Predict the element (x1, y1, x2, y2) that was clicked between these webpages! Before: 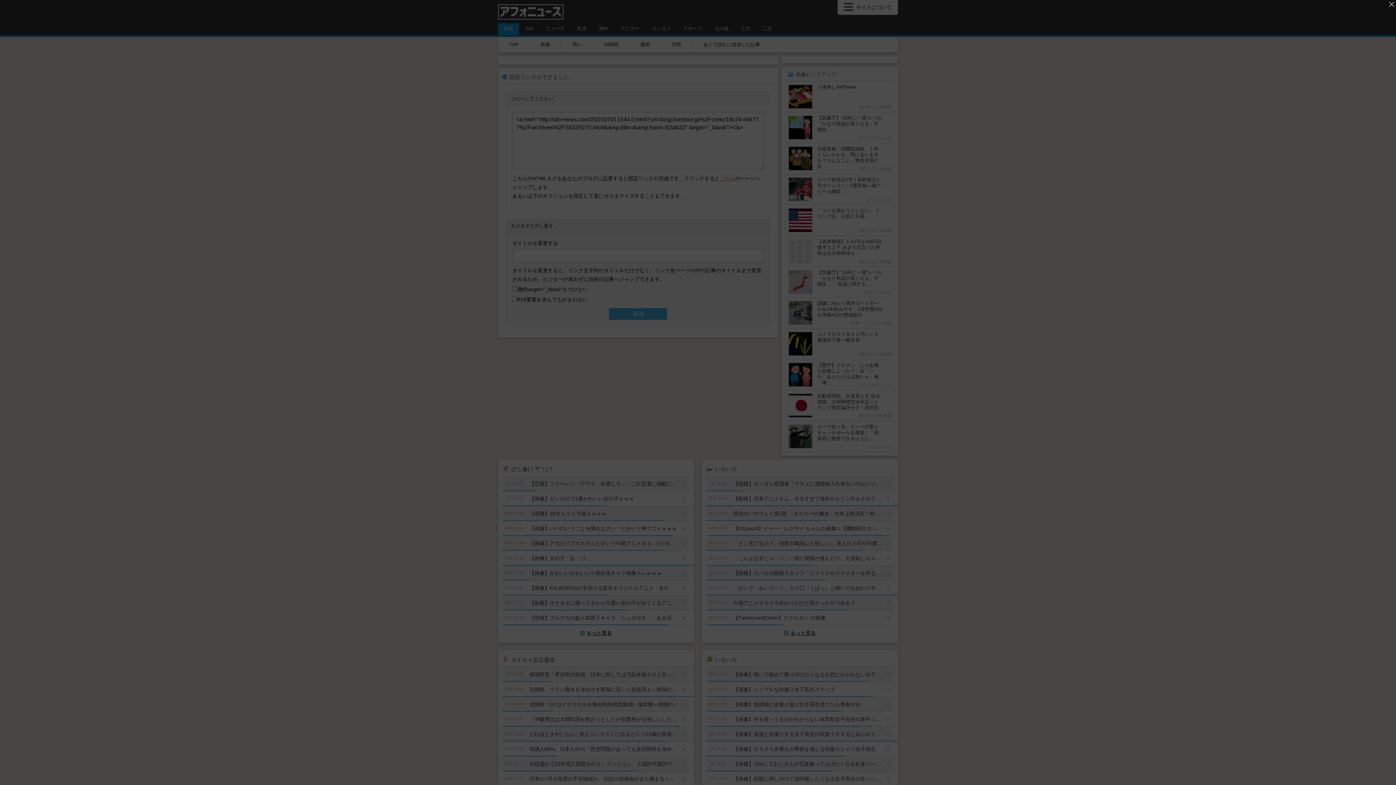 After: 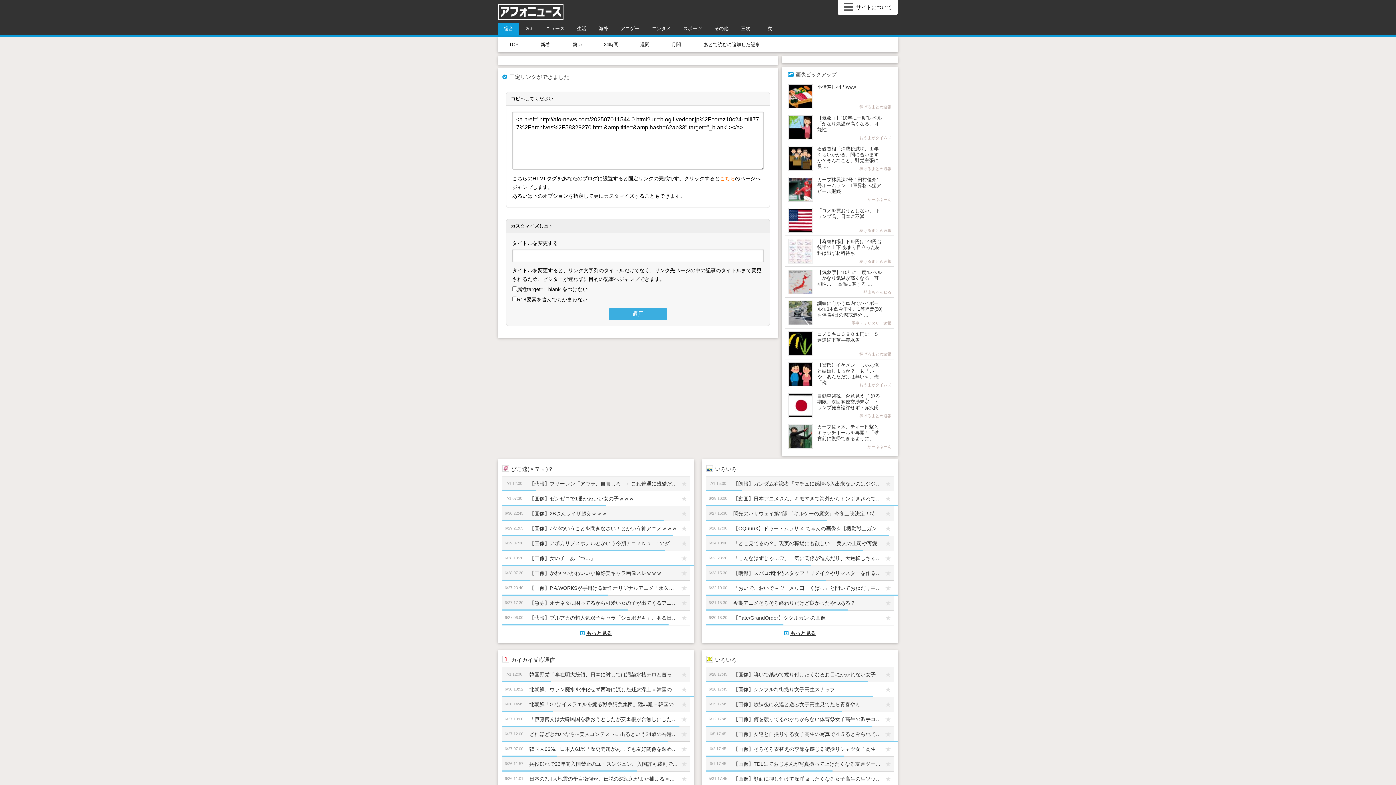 Action: bbox: (1387, 0, 1396, 8) label: '広告を閉じる